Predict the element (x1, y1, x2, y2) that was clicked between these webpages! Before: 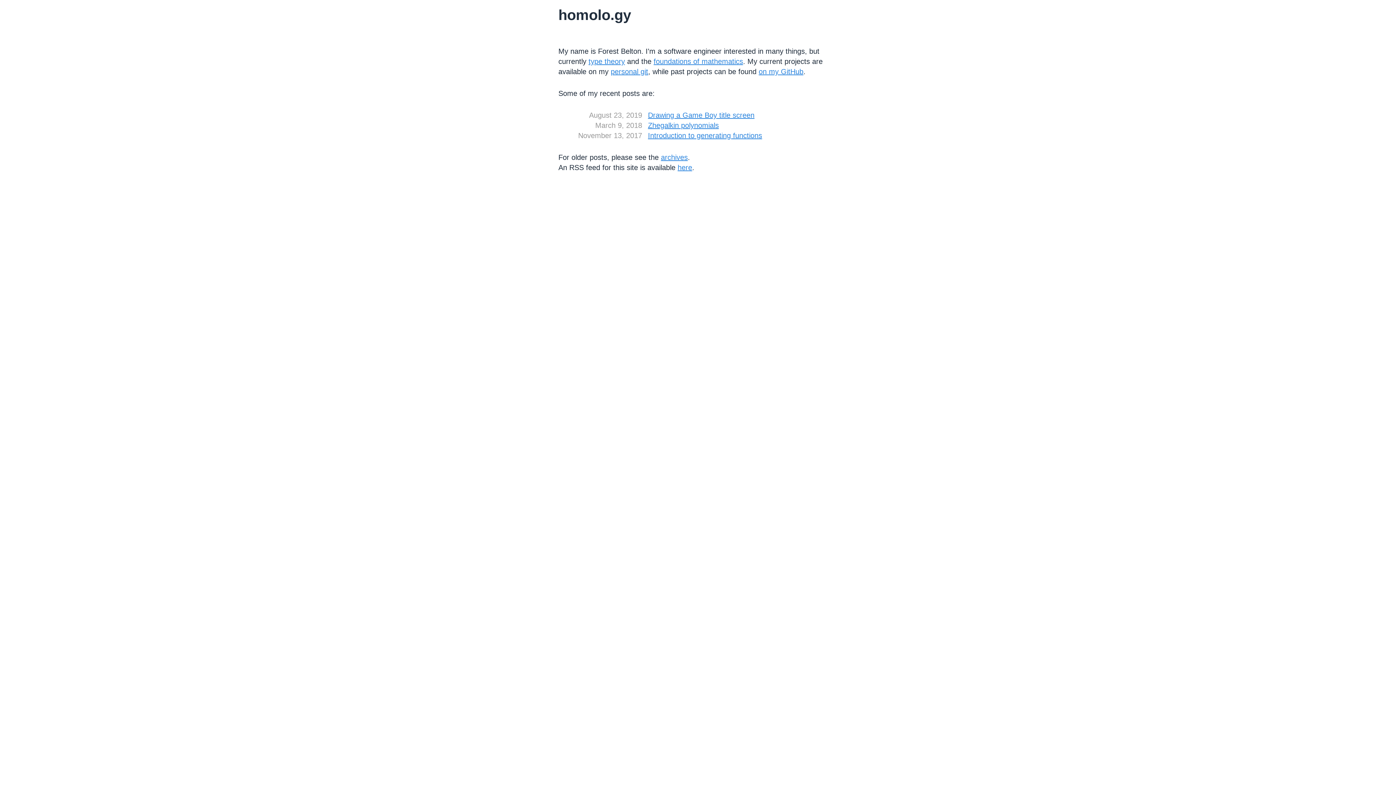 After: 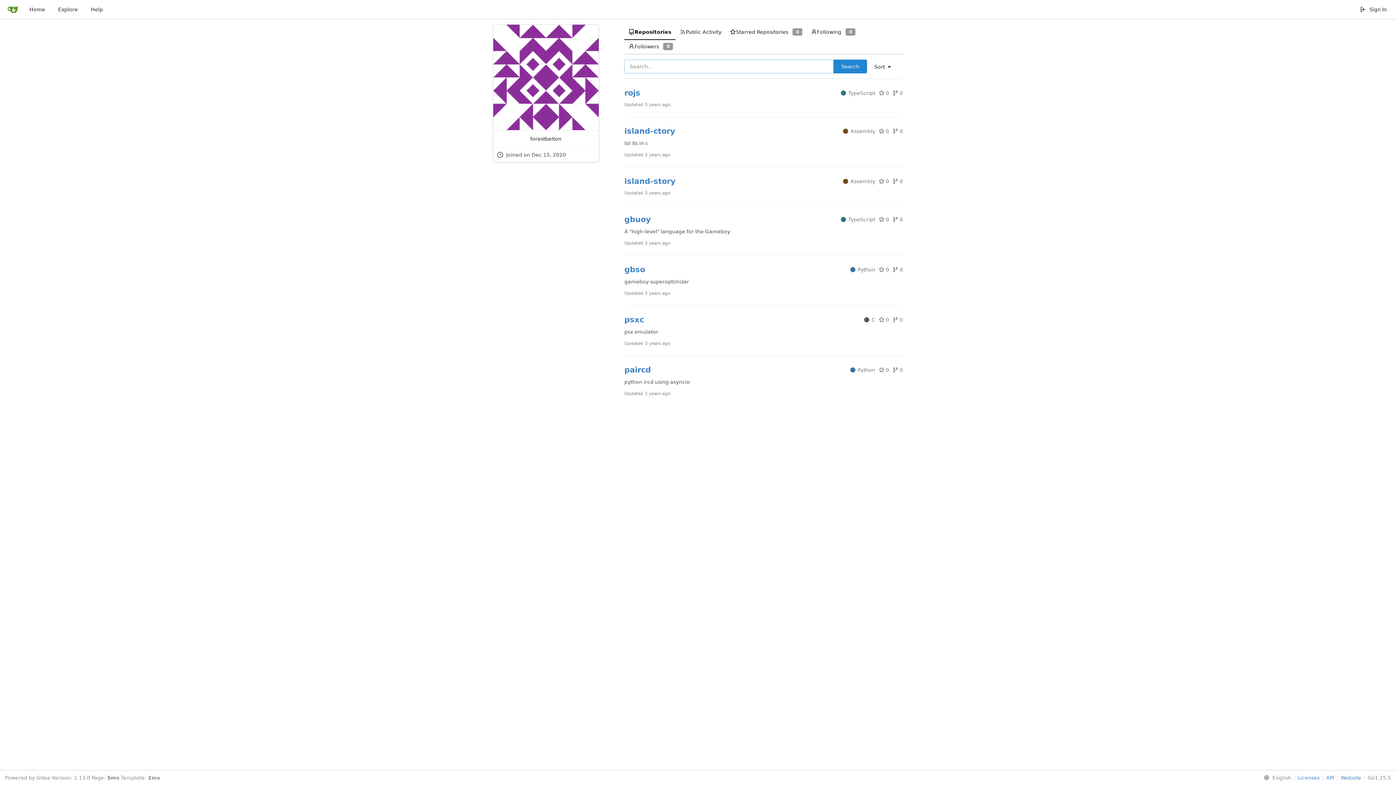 Action: label: personal git bbox: (610, 67, 648, 75)